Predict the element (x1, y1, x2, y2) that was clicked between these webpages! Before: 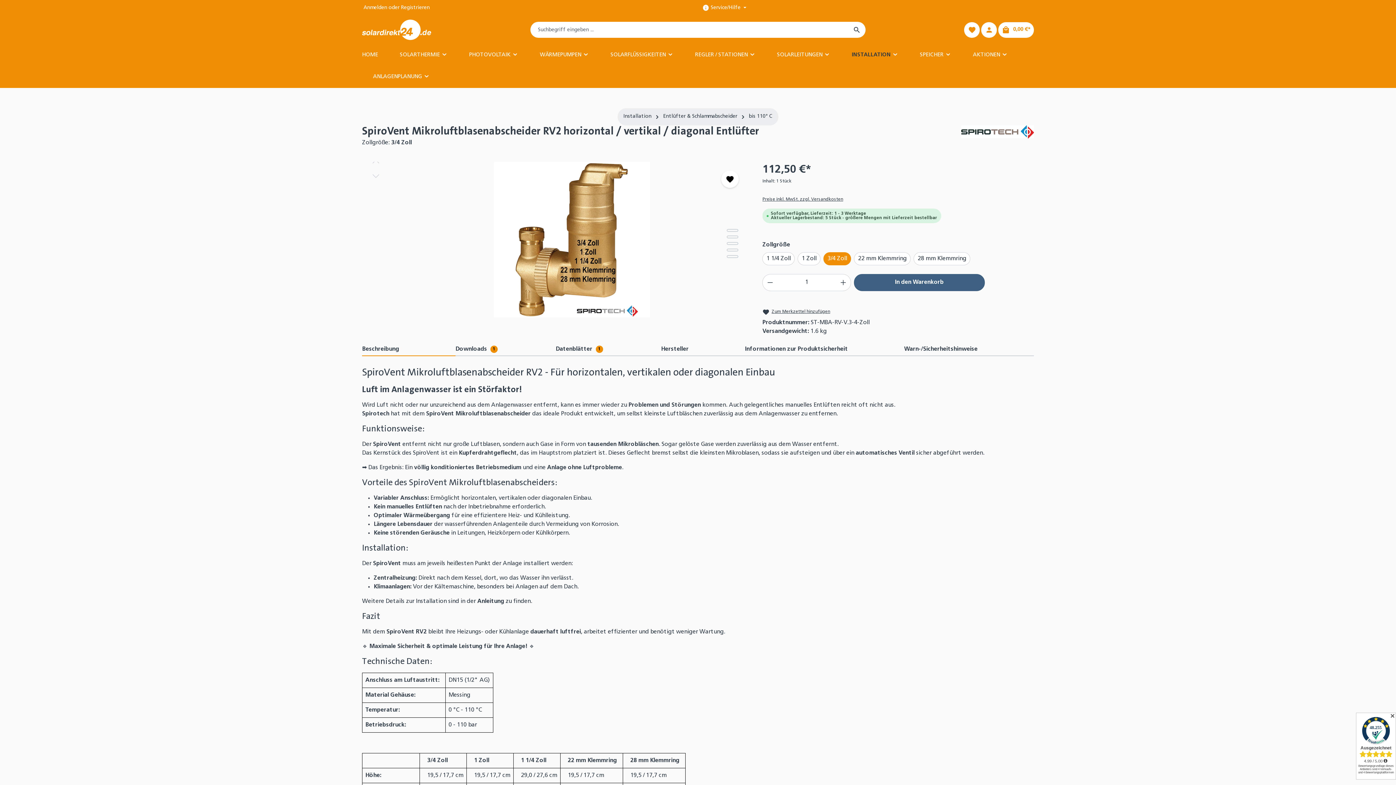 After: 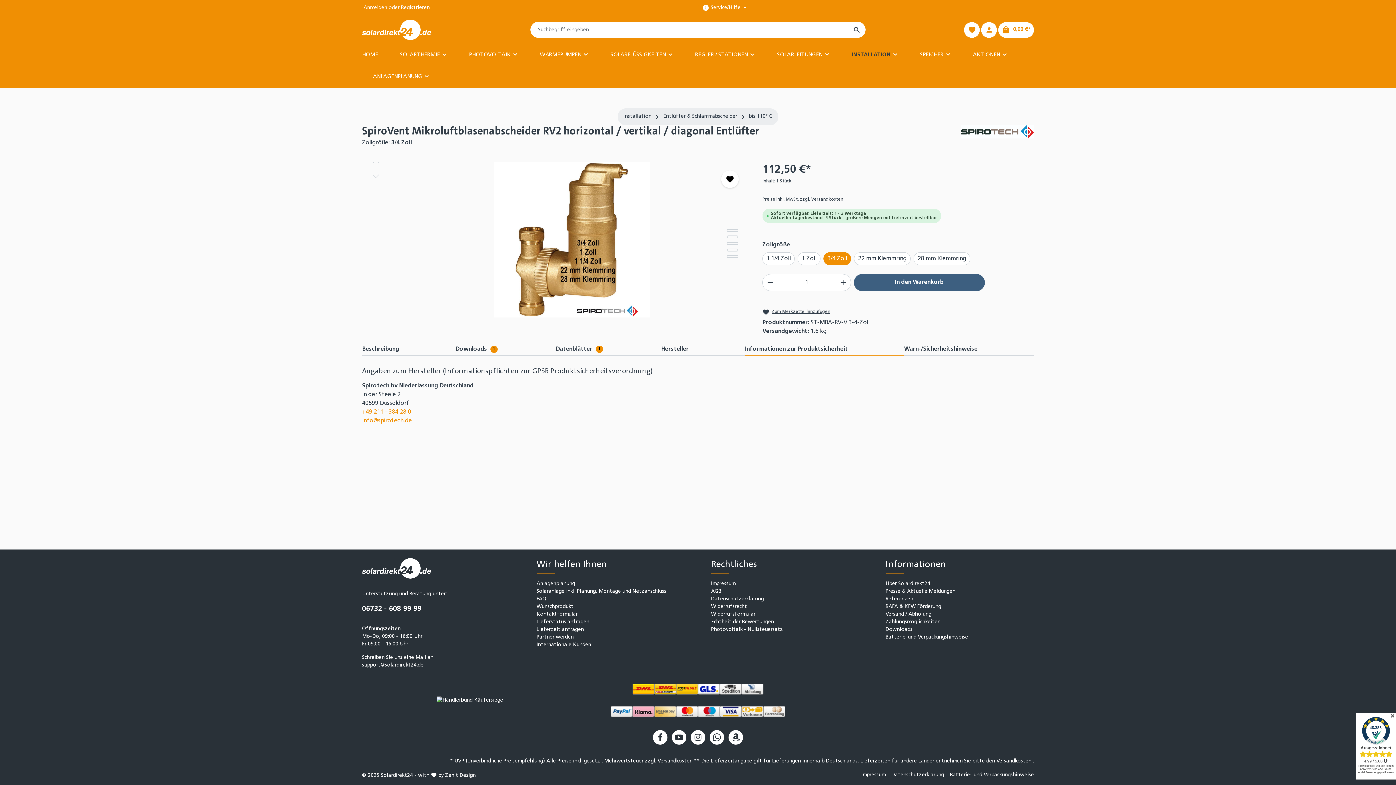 Action: bbox: (745, 343, 904, 356) label: Informationen zur Produktsicherheit